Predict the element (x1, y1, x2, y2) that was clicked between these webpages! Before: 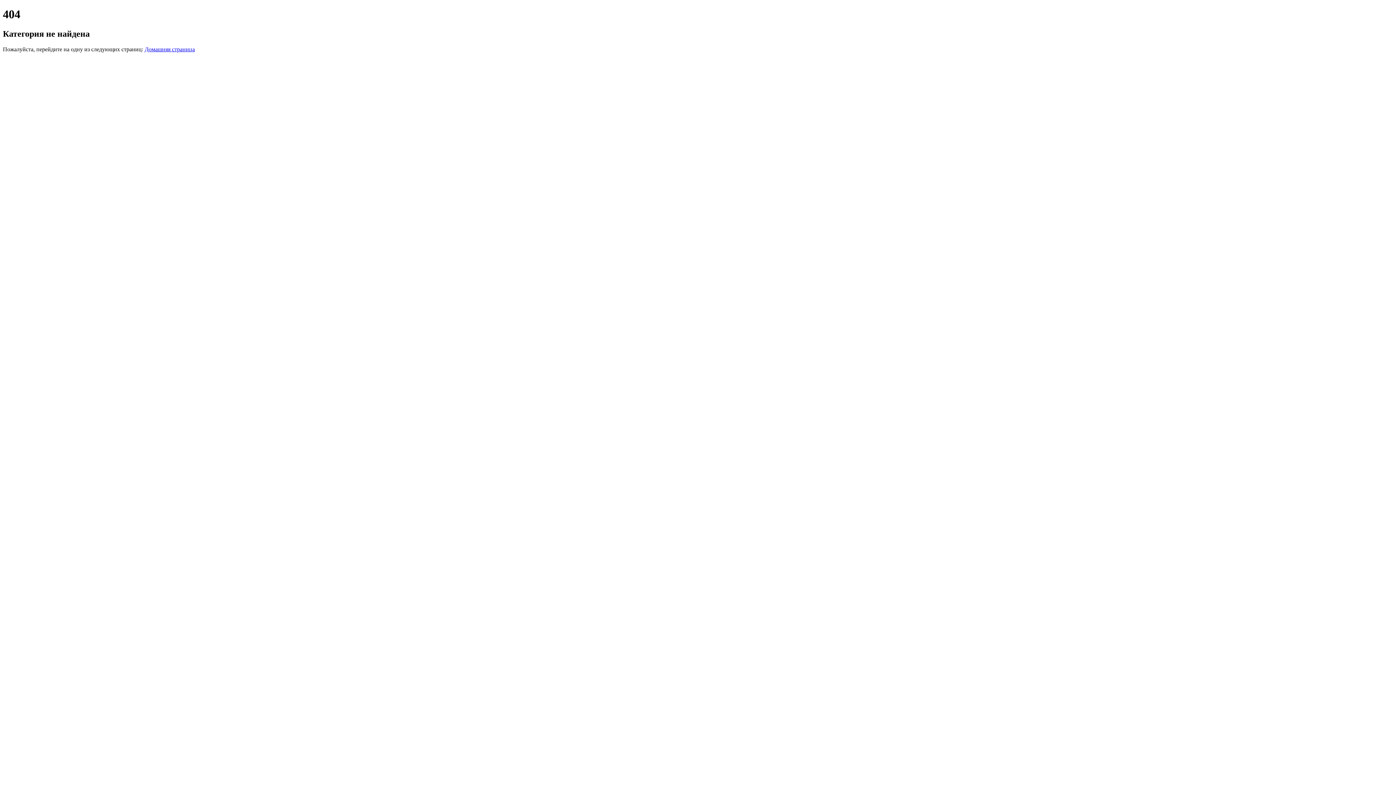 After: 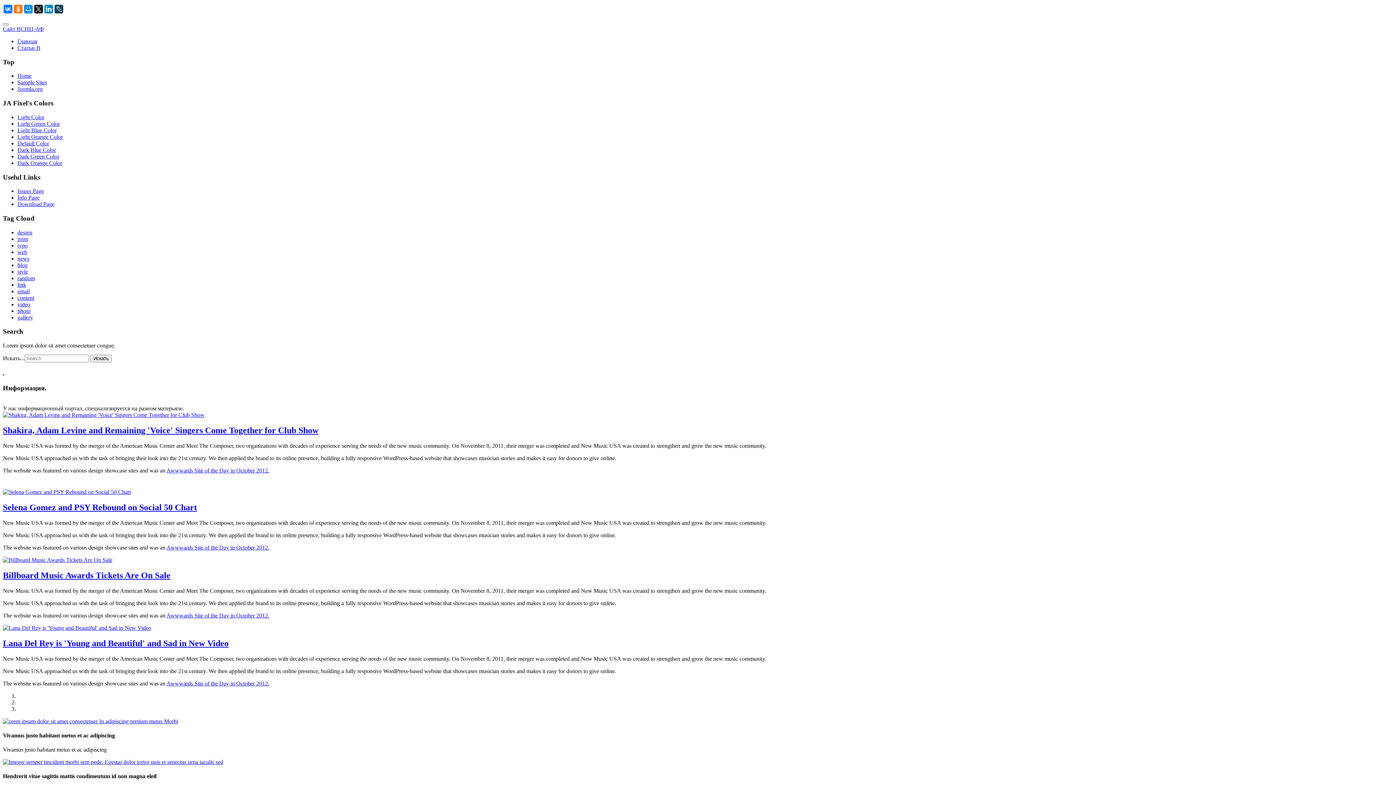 Action: bbox: (144, 46, 194, 52) label: Домашняя страница